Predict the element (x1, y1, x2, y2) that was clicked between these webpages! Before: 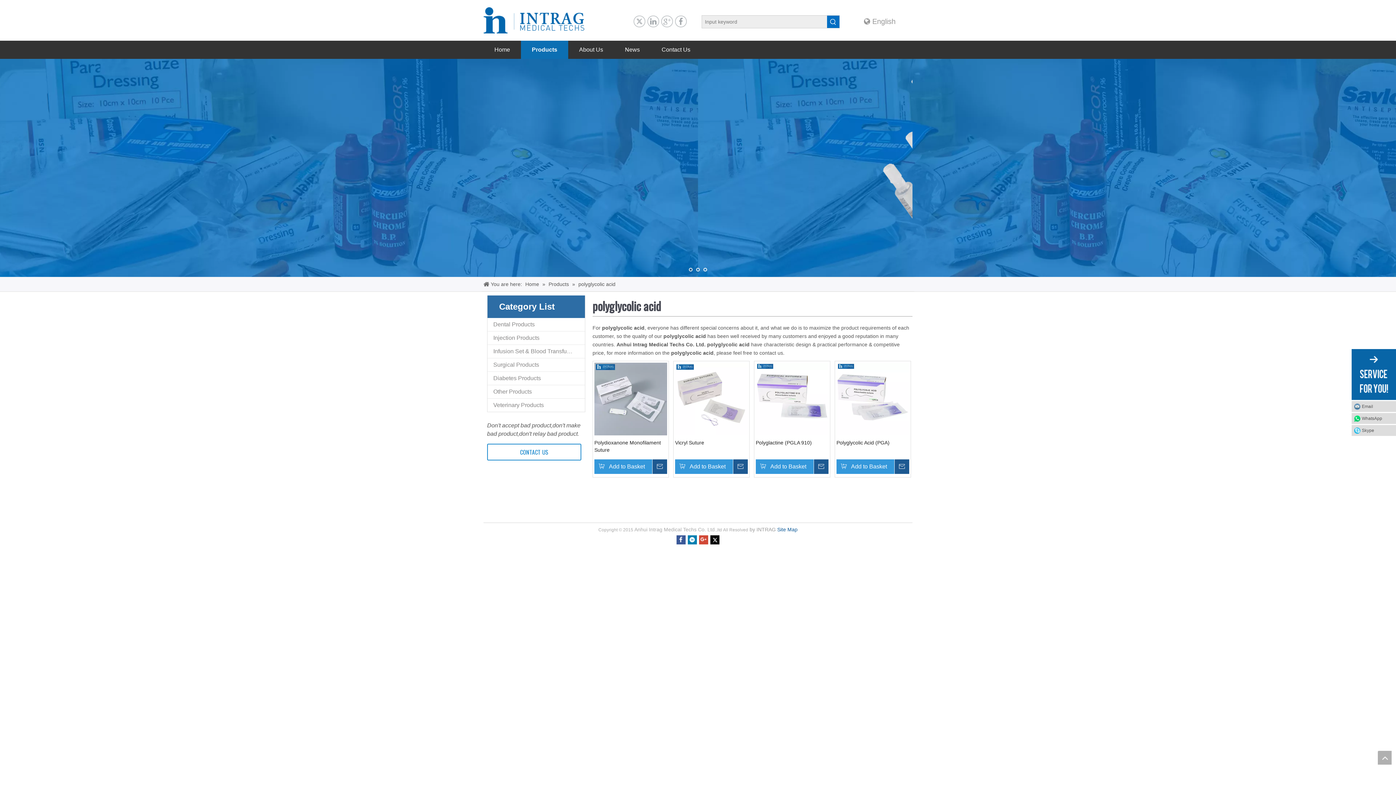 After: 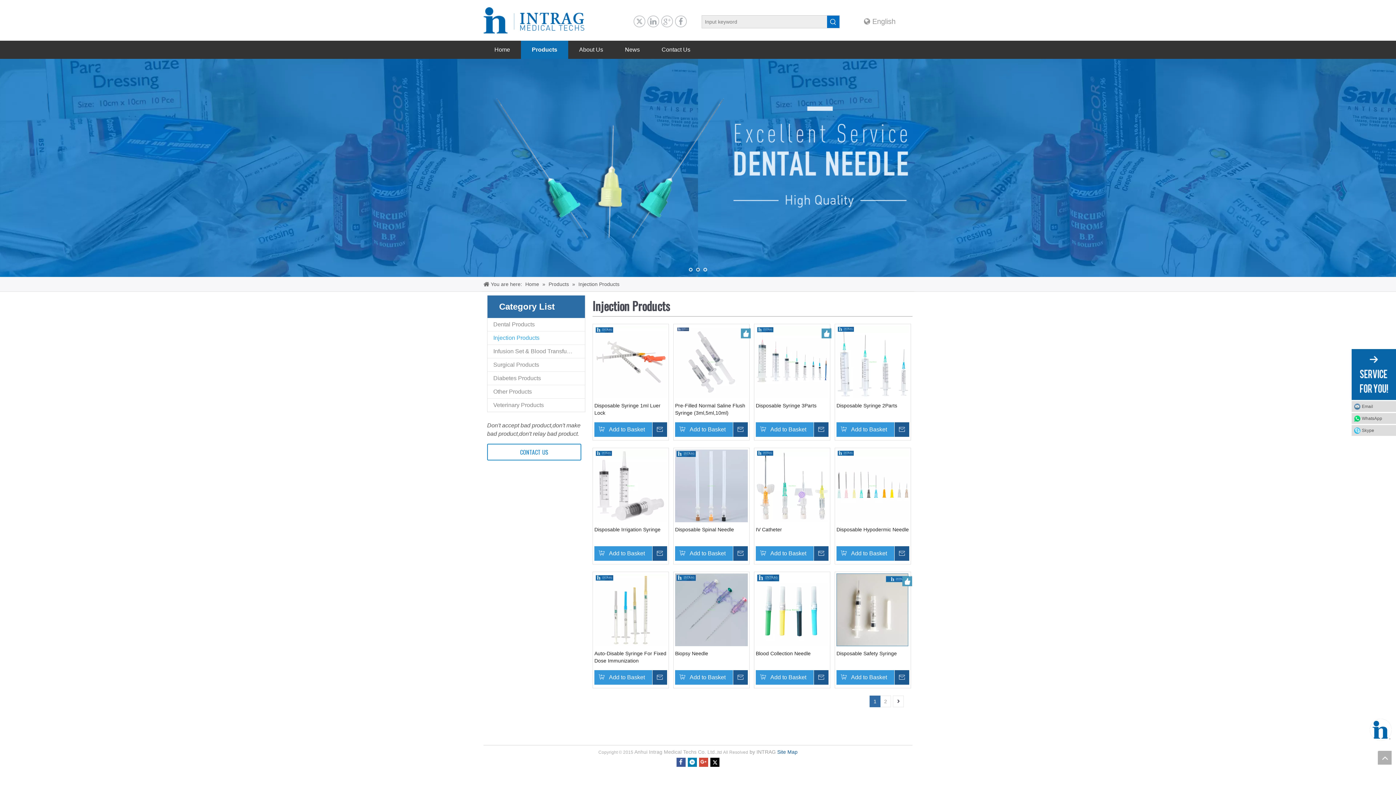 Action: label: Injection Products bbox: (487, 331, 585, 344)